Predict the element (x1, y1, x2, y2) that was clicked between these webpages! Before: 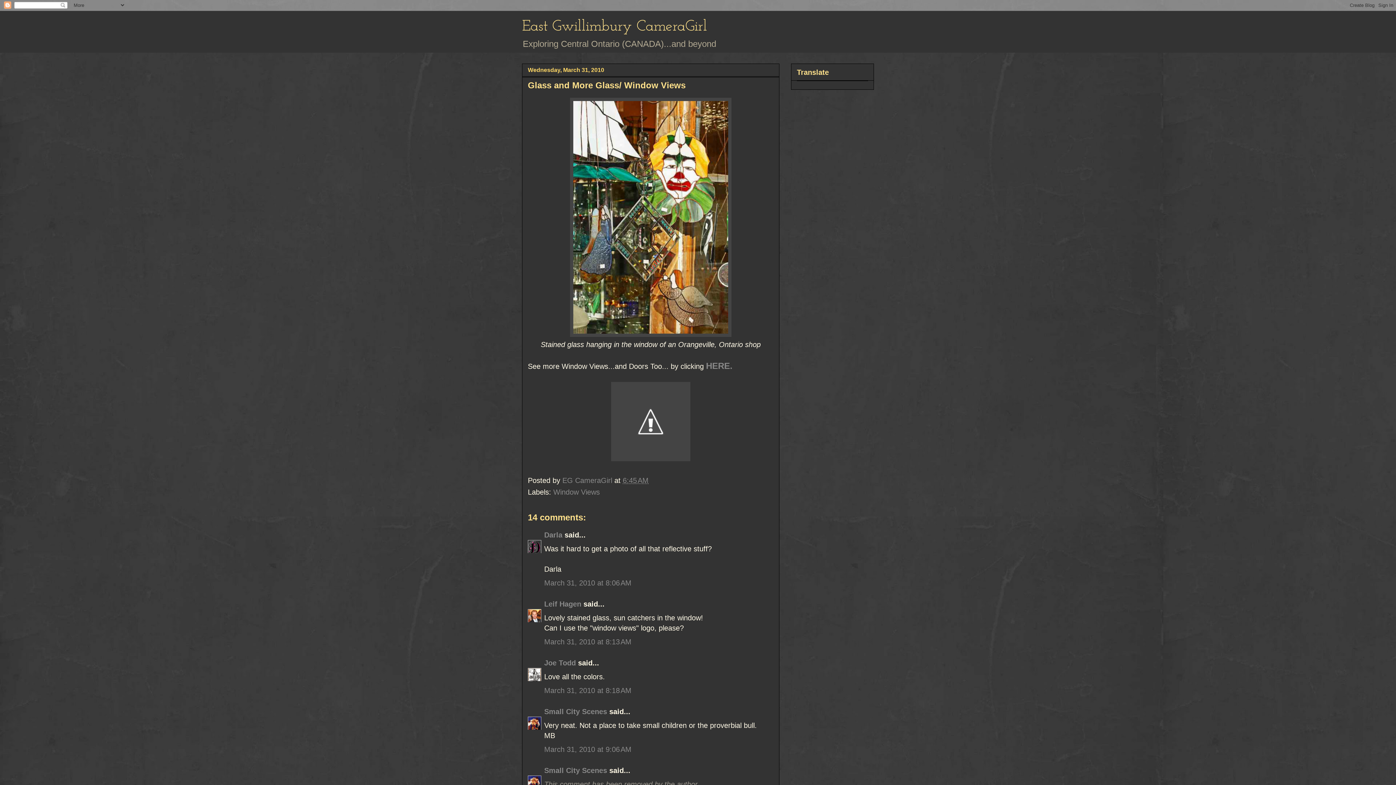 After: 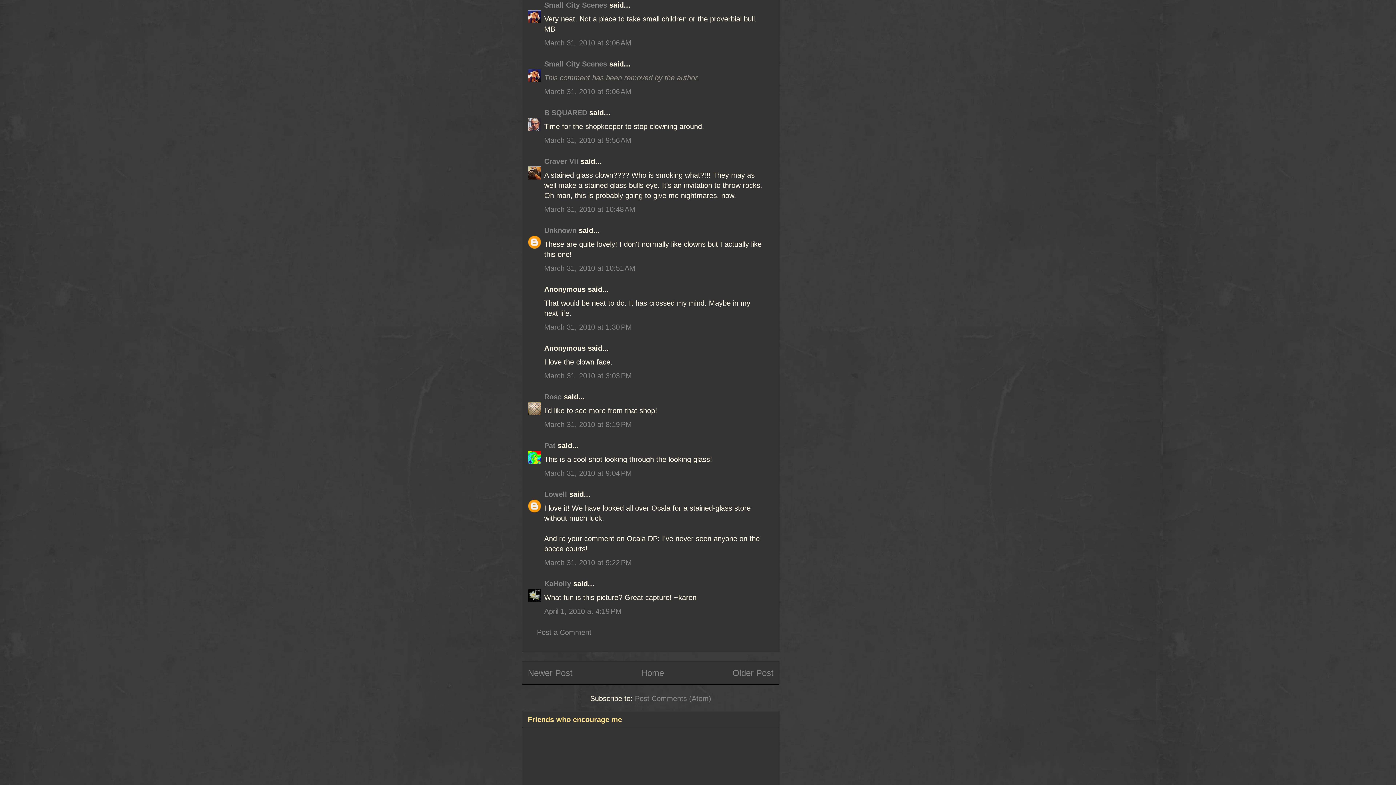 Action: bbox: (544, 745, 631, 753) label: March 31, 2010 at 9:06 AM